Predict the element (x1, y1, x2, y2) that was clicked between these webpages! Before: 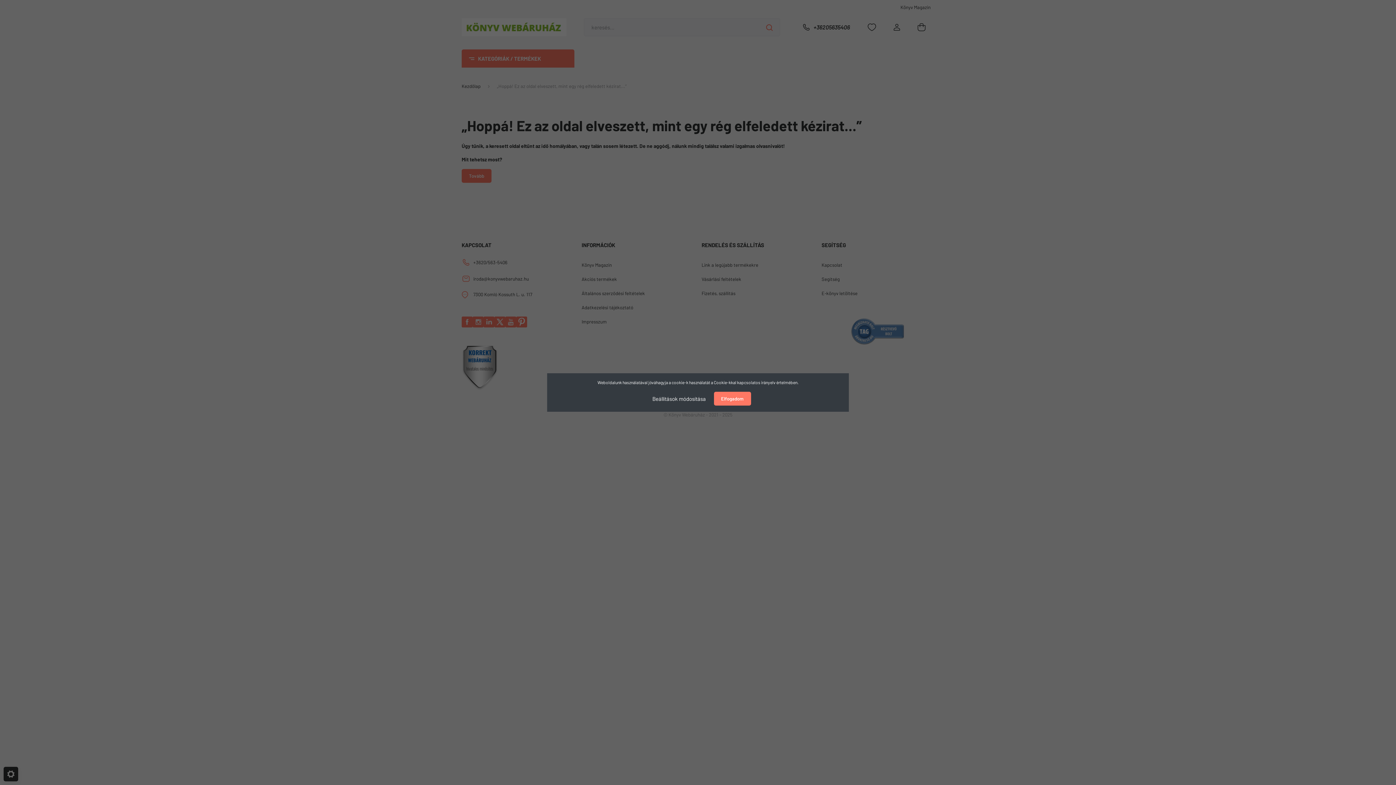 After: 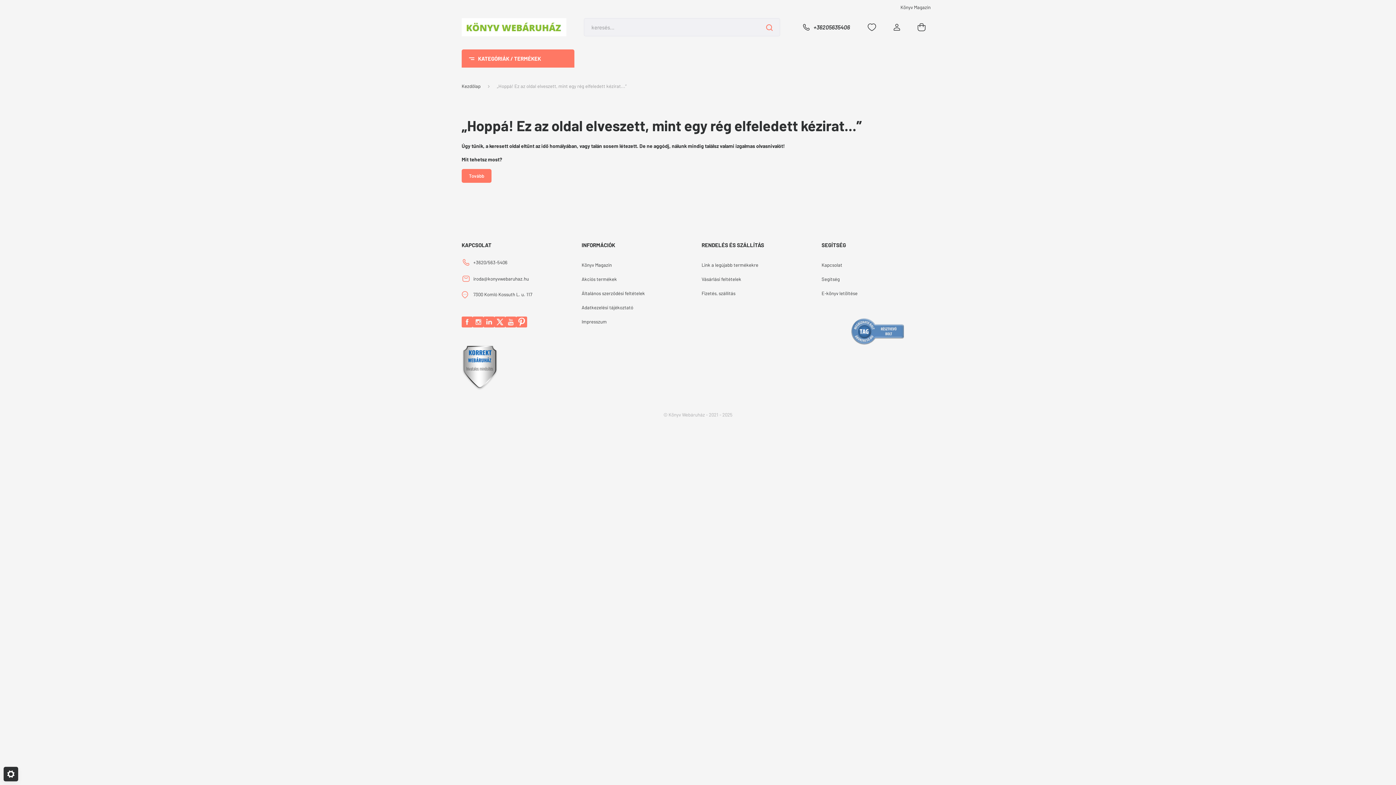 Action: bbox: (714, 392, 751, 405) label: Elfogadom